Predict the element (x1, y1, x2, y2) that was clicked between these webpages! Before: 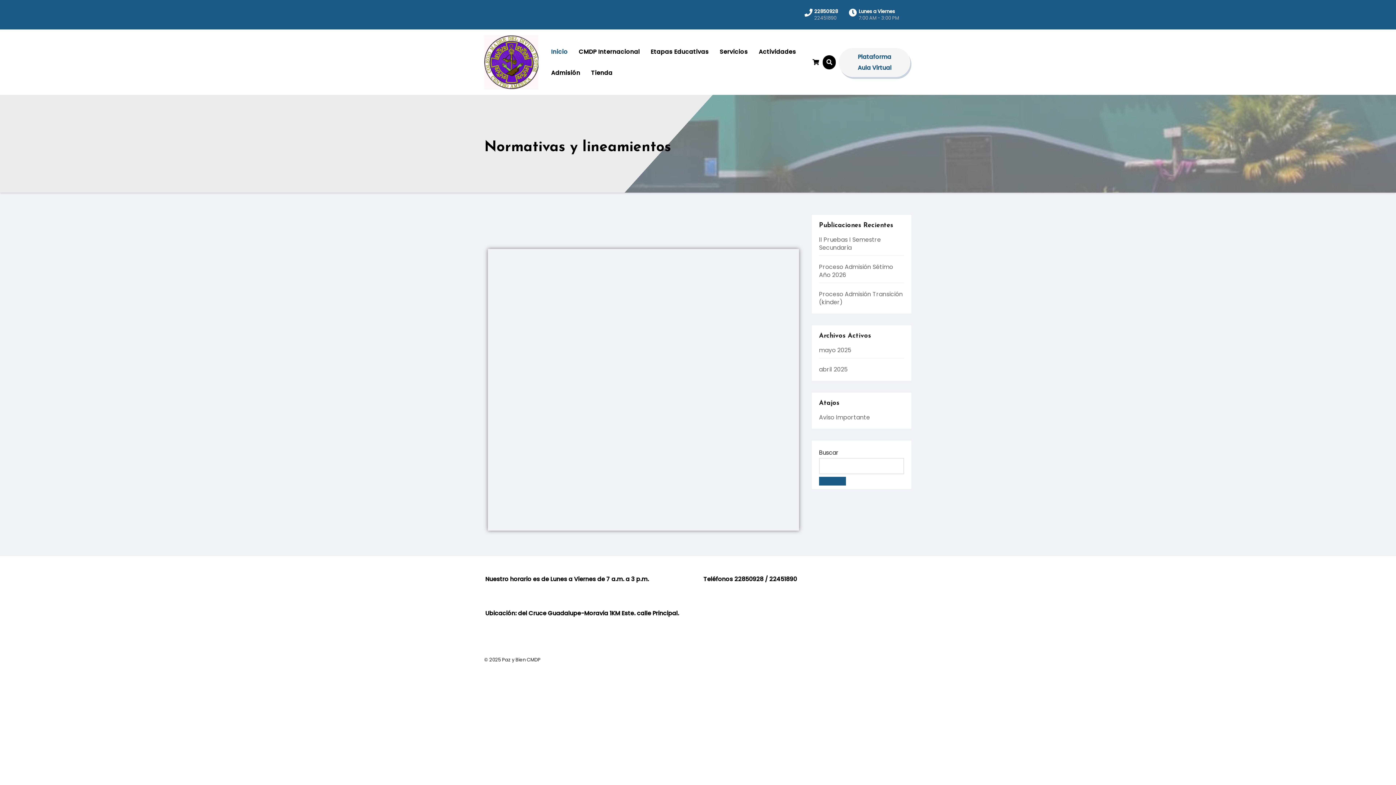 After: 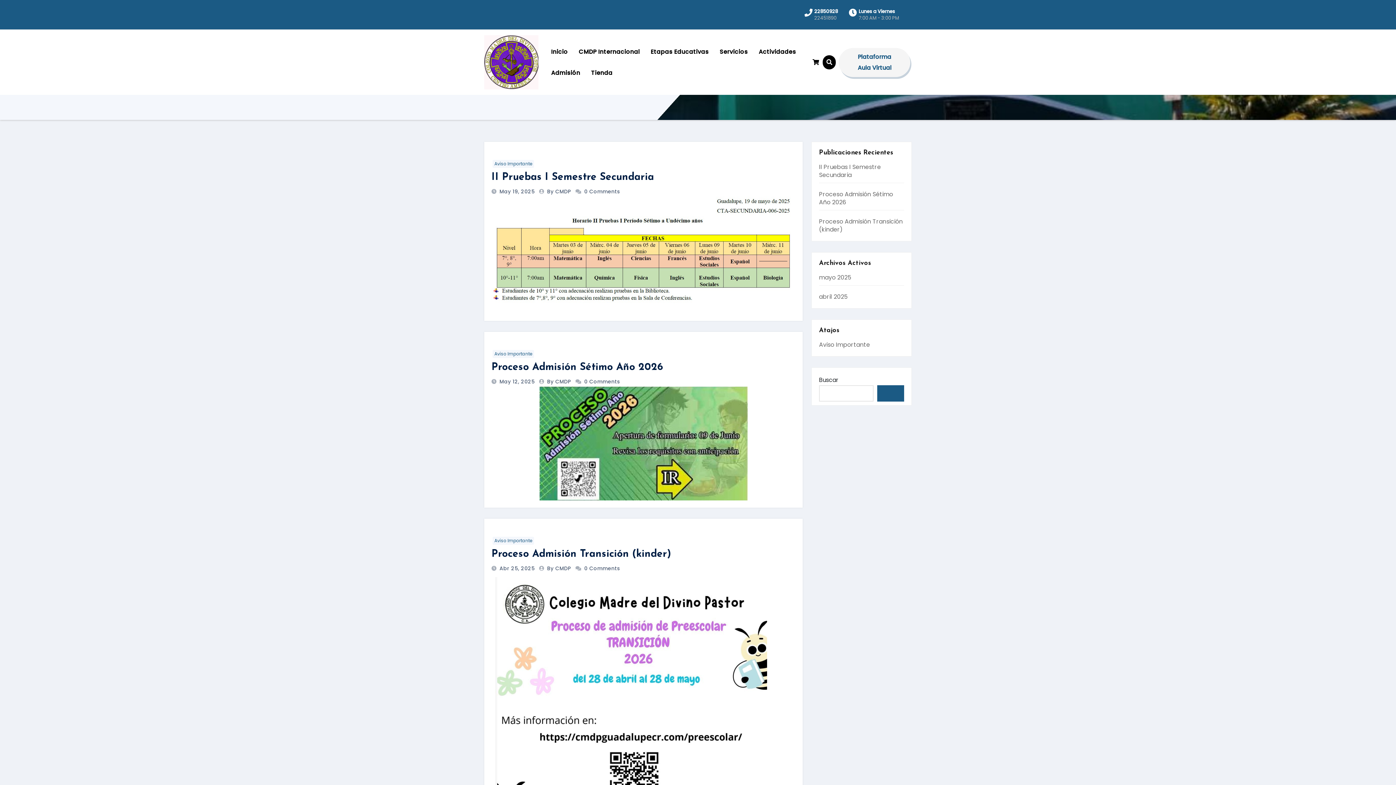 Action: bbox: (819, 413, 870, 421) label: Aviso Importante